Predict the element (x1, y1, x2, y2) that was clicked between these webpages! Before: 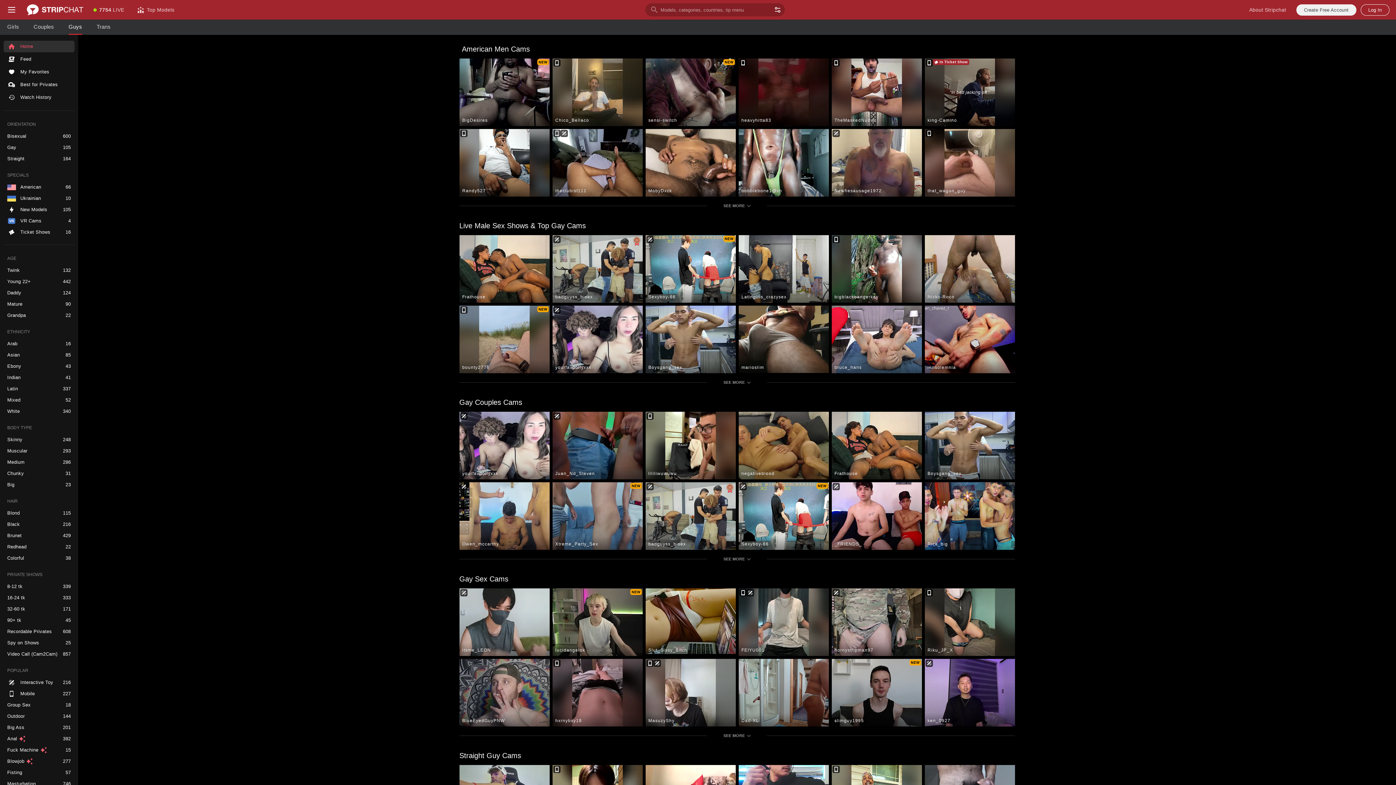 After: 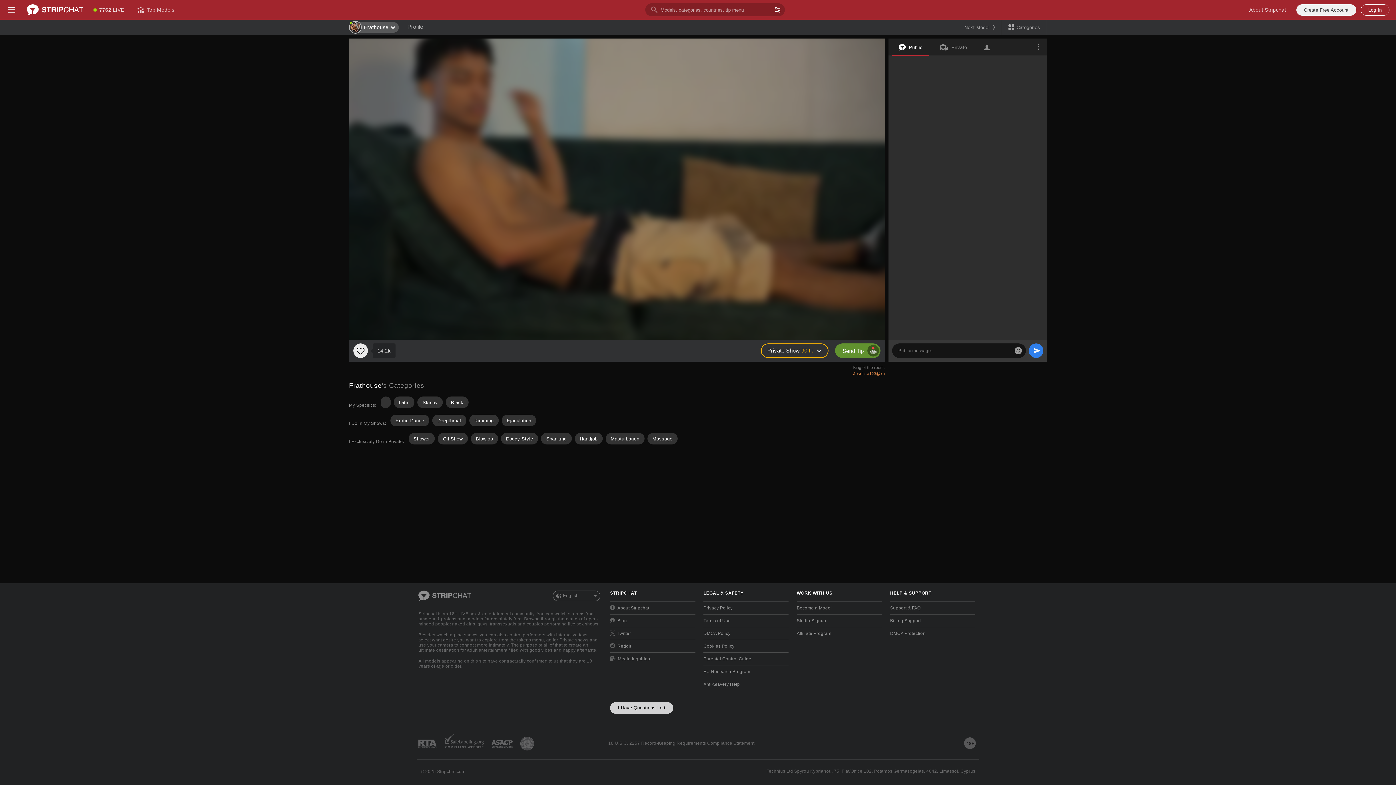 Action: bbox: (831, 412, 922, 479) label: Frathouse